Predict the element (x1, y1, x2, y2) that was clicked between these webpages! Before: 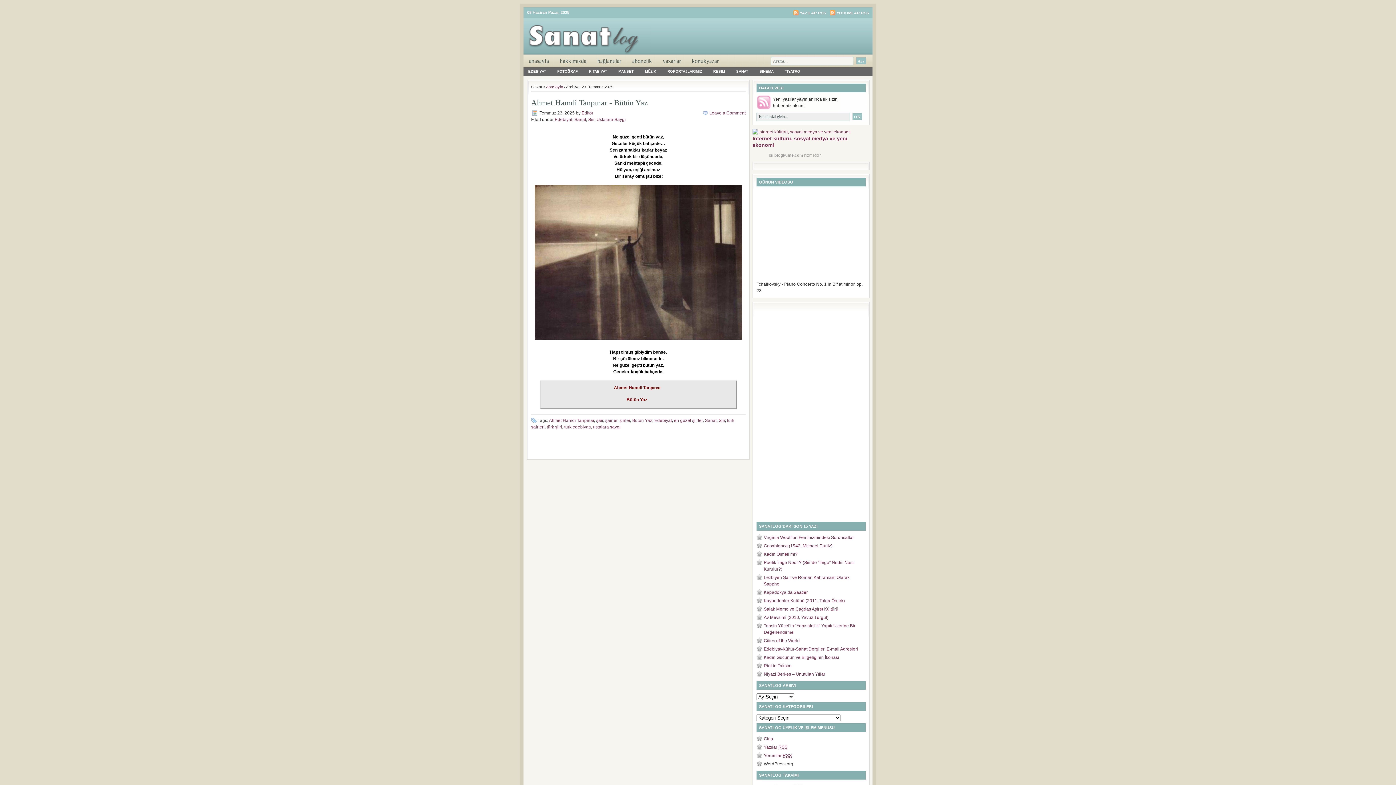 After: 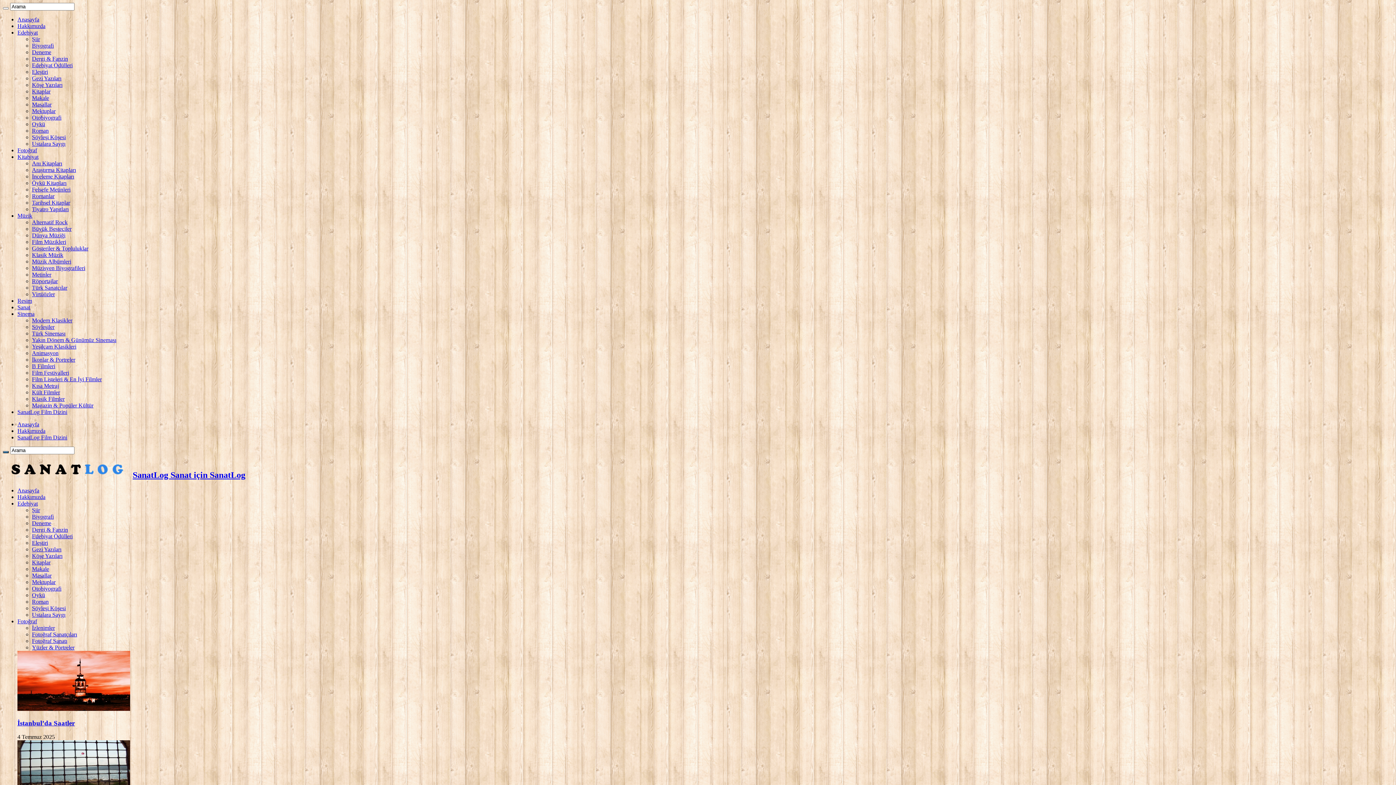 Action: label: SANAT bbox: (731, 67, 753, 75)